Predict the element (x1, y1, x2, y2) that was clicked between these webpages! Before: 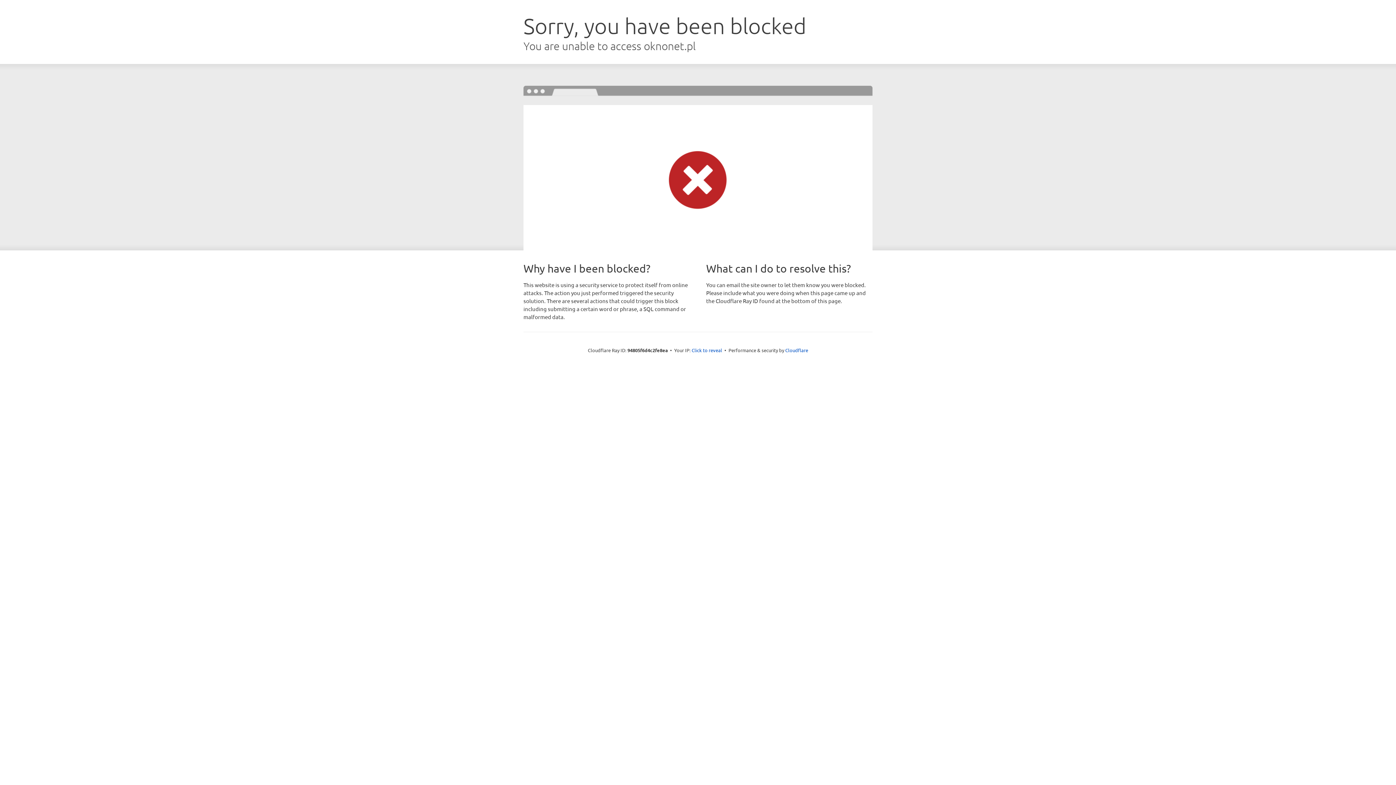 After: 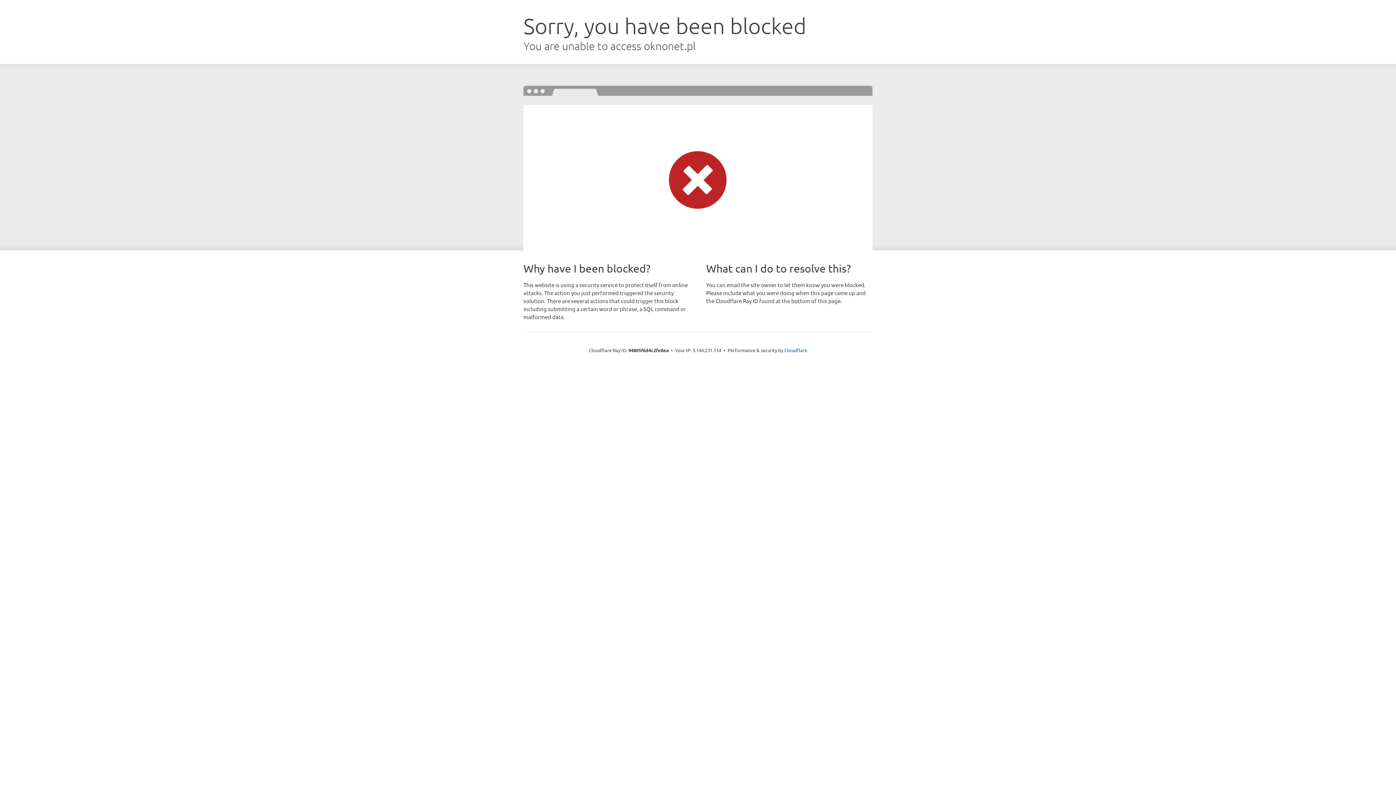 Action: label: Click to reveal bbox: (691, 346, 722, 353)